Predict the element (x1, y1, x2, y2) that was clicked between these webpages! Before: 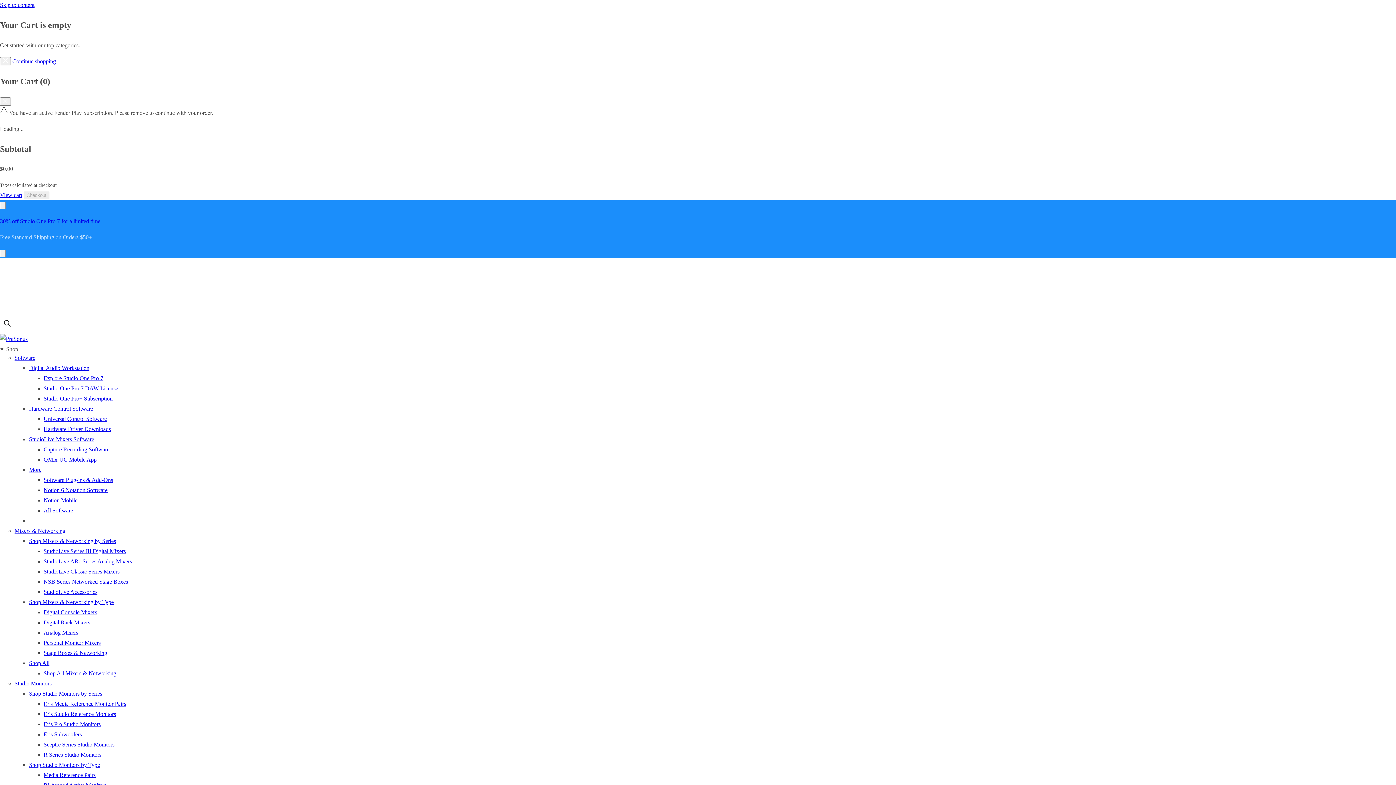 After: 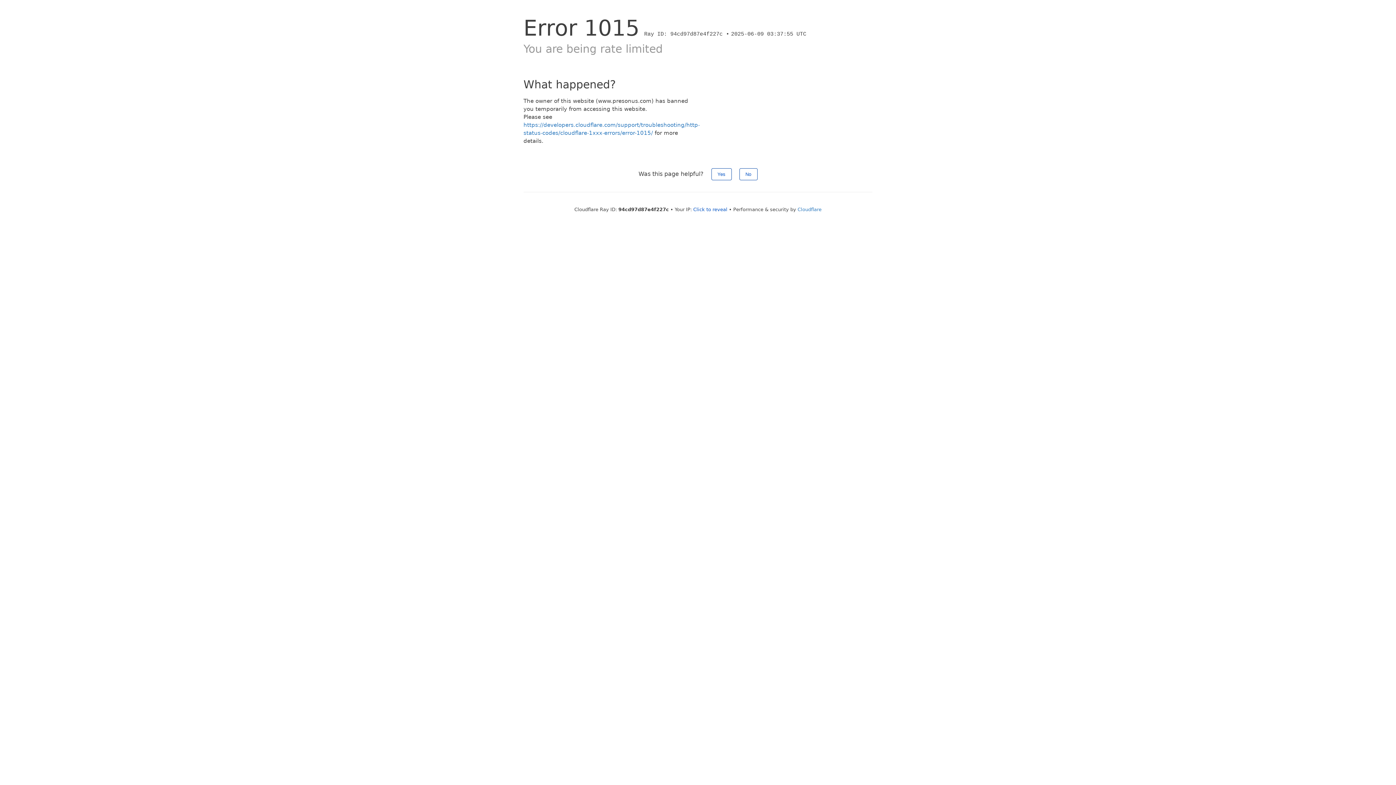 Action: label: Shop All Mixers & Networking bbox: (43, 670, 116, 676)